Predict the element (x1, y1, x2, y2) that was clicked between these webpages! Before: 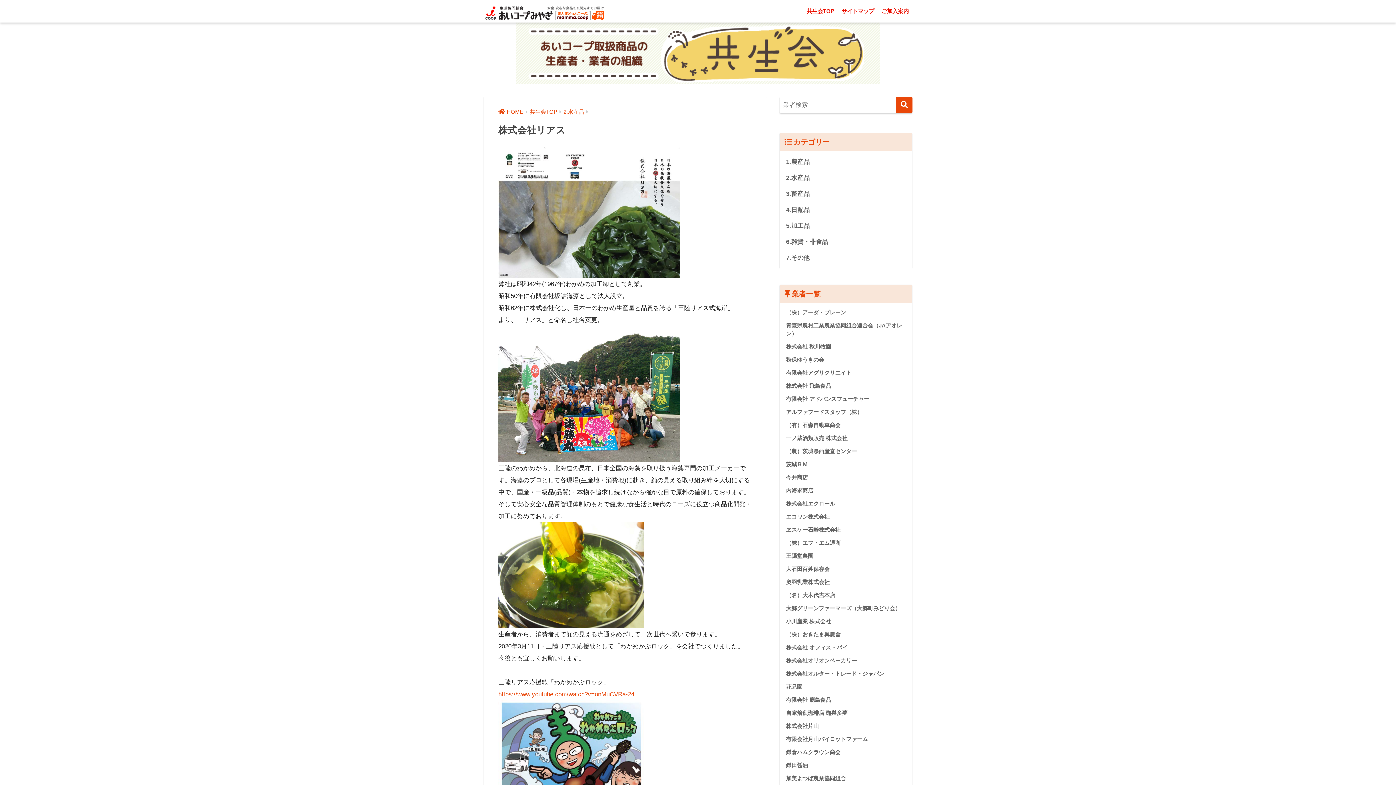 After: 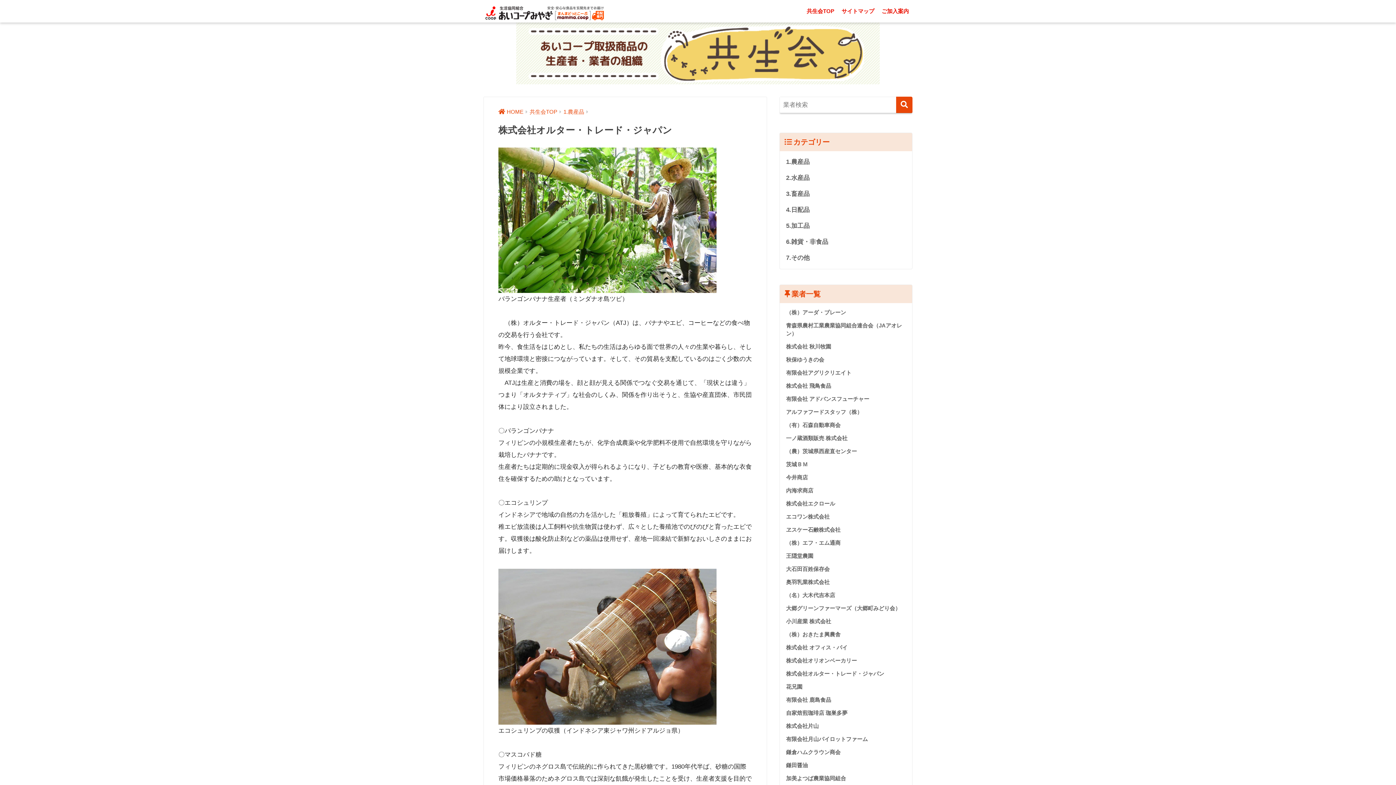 Action: bbox: (783, 667, 908, 680) label: 株式会社オルター・トレード・ジャパン